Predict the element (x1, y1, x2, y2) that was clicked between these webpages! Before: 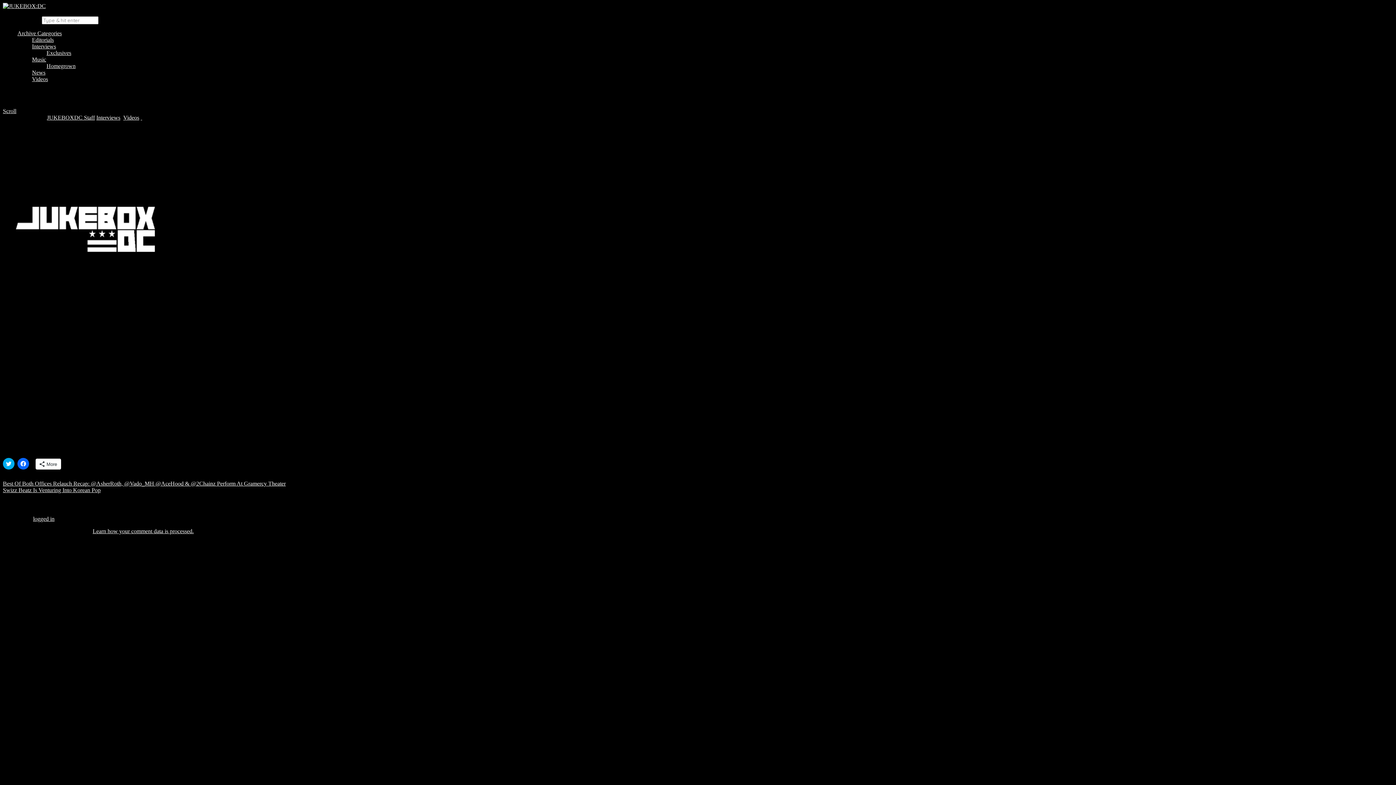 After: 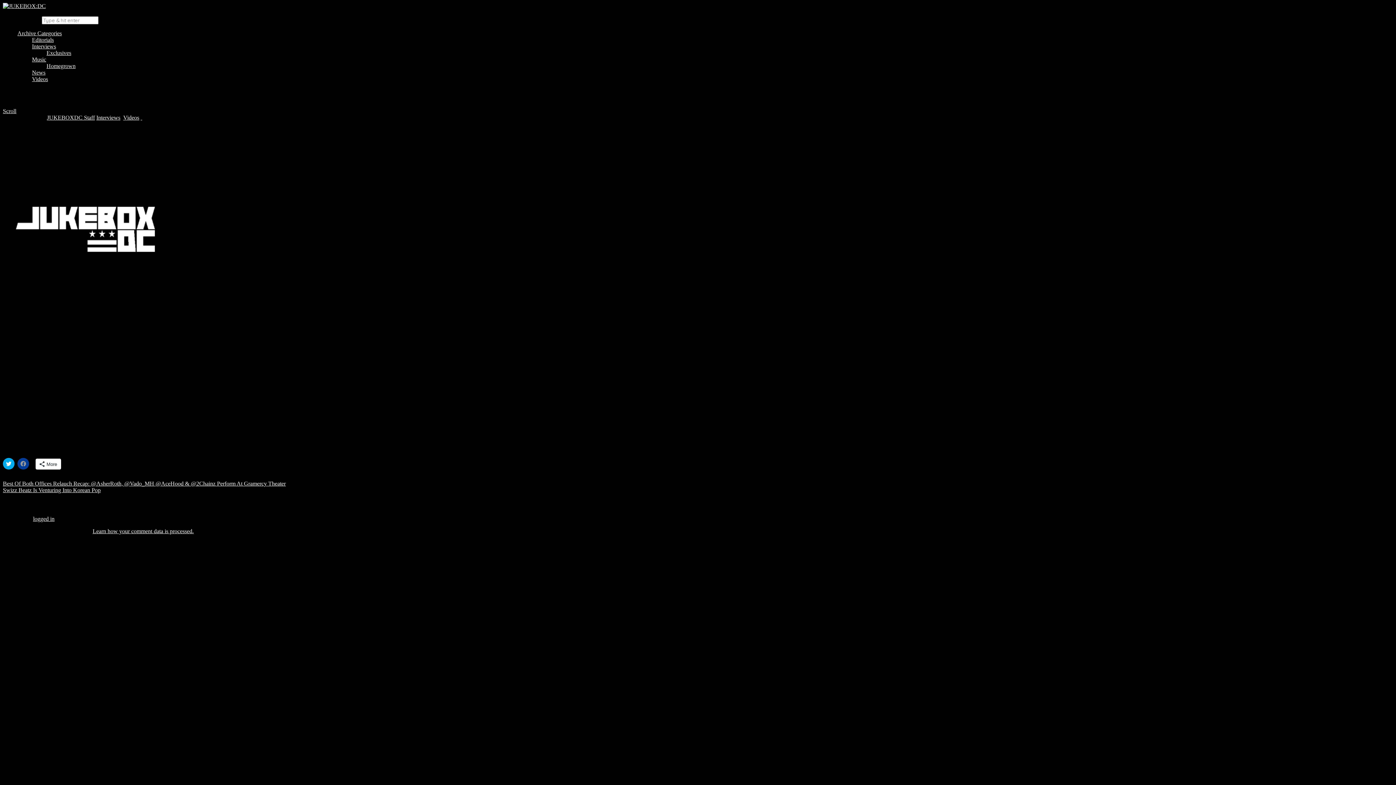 Action: label: Click to share on Facebook (Opens in new window) bbox: (17, 458, 29, 469)